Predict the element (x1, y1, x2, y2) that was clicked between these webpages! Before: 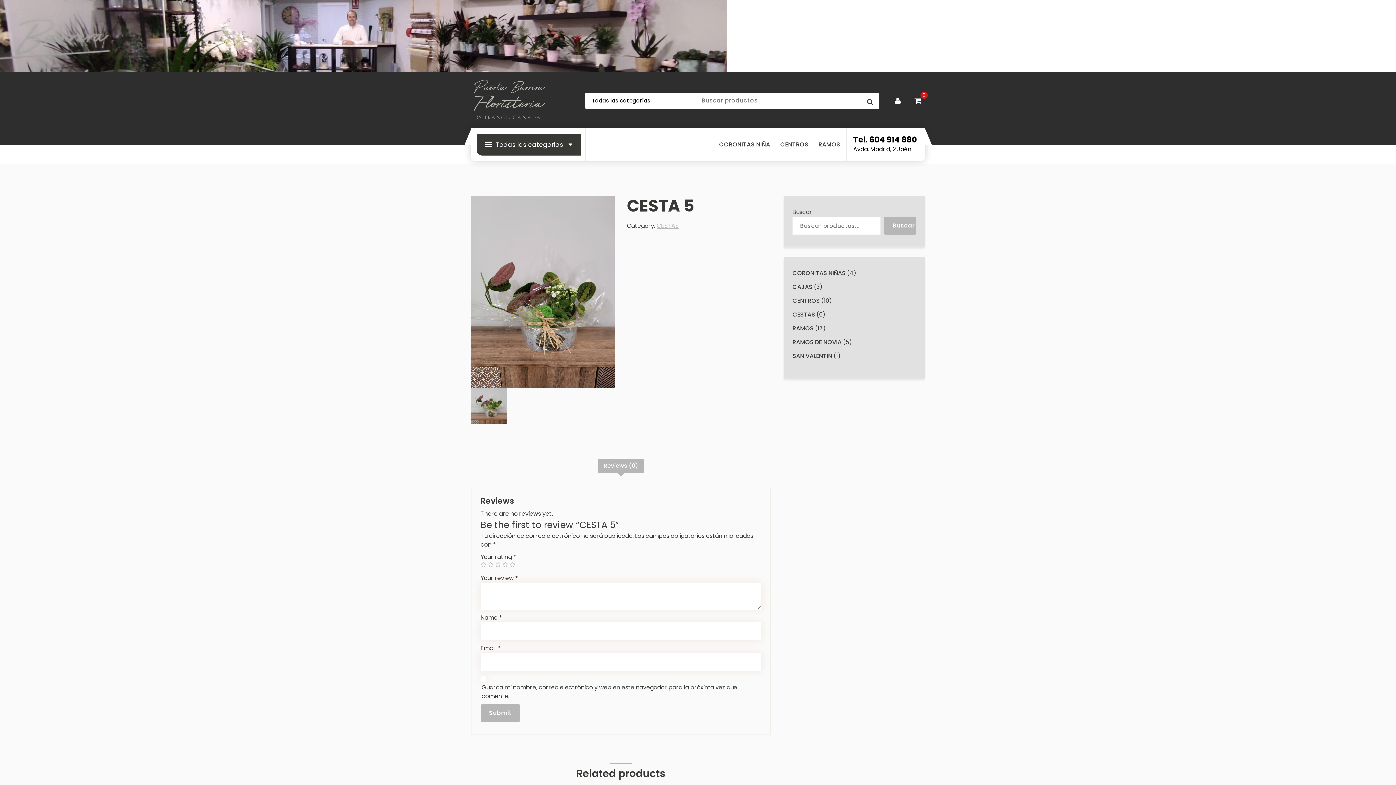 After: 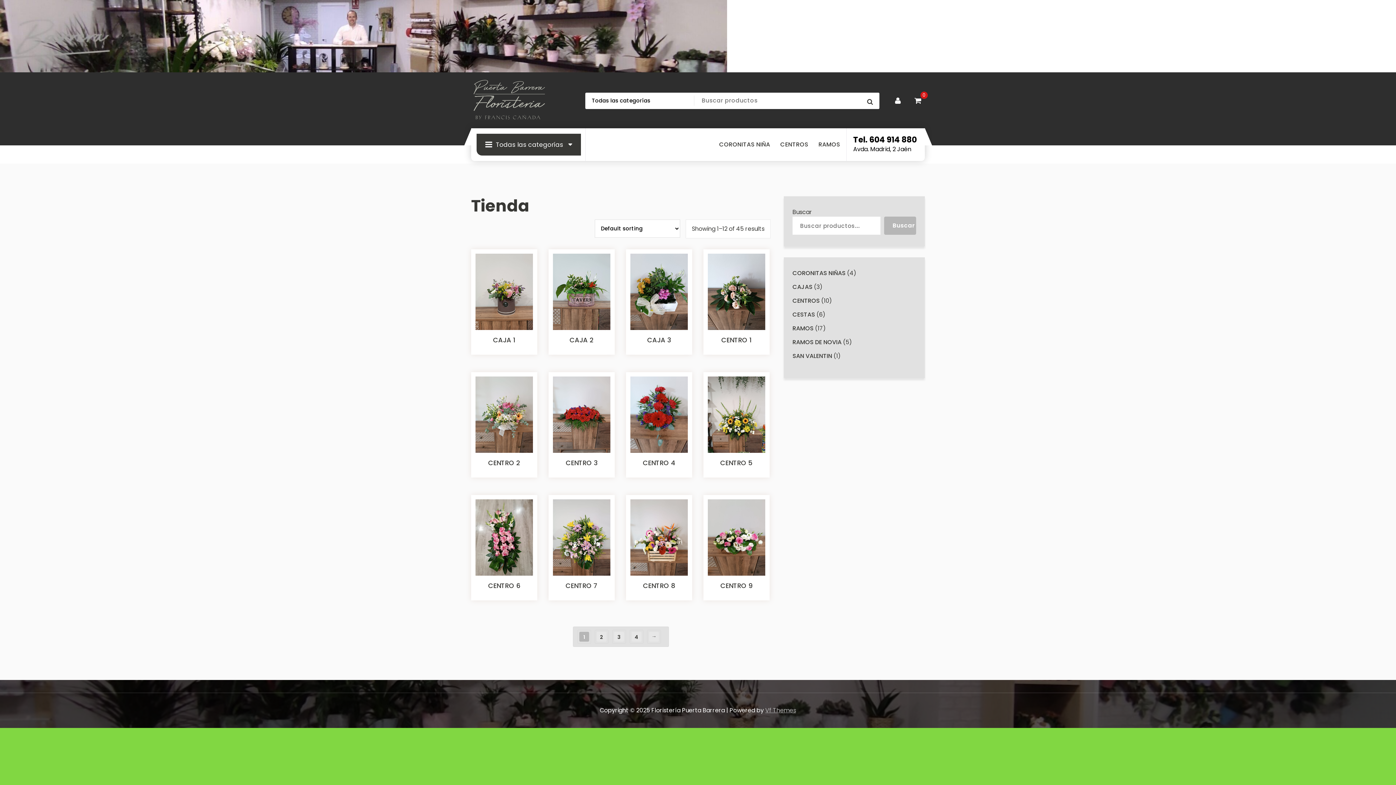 Action: bbox: (471, 76, 547, 122)